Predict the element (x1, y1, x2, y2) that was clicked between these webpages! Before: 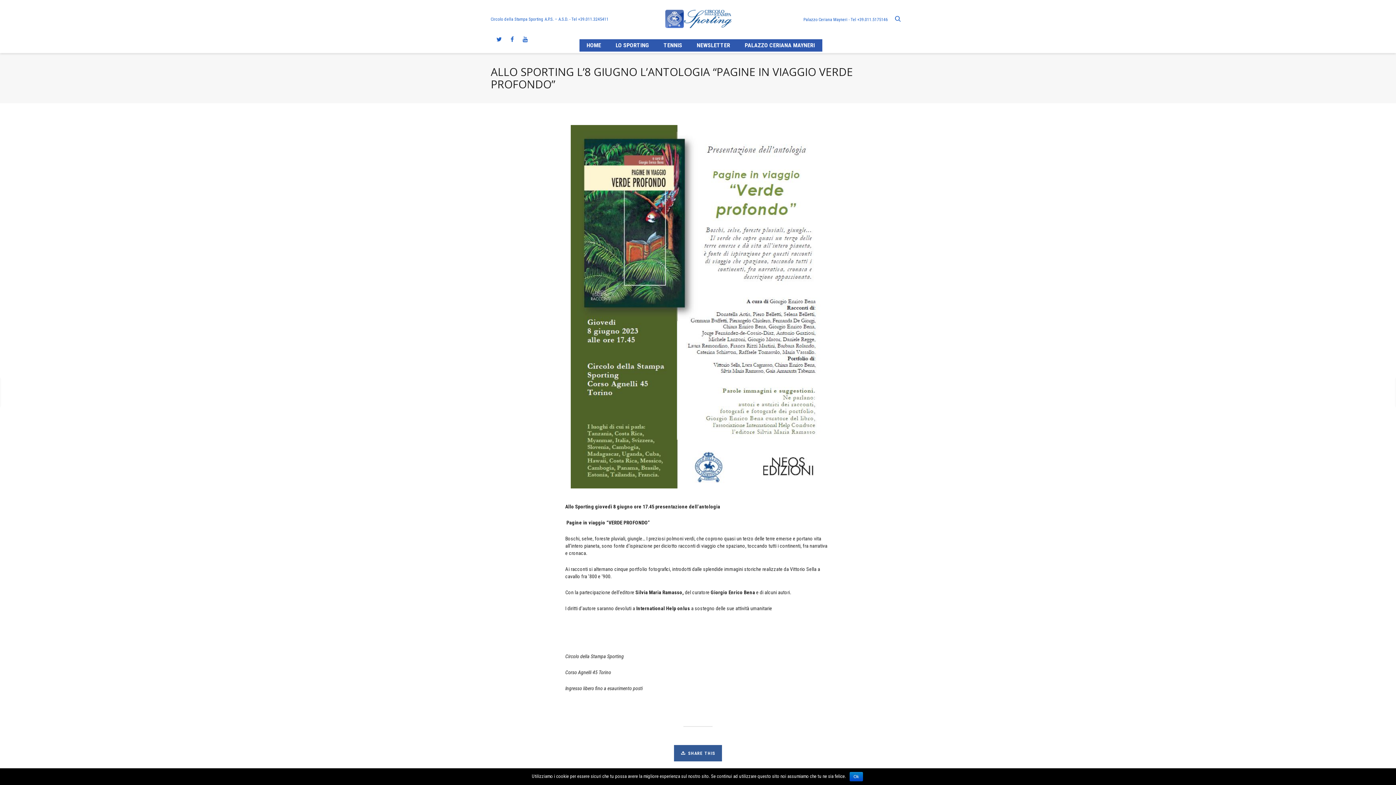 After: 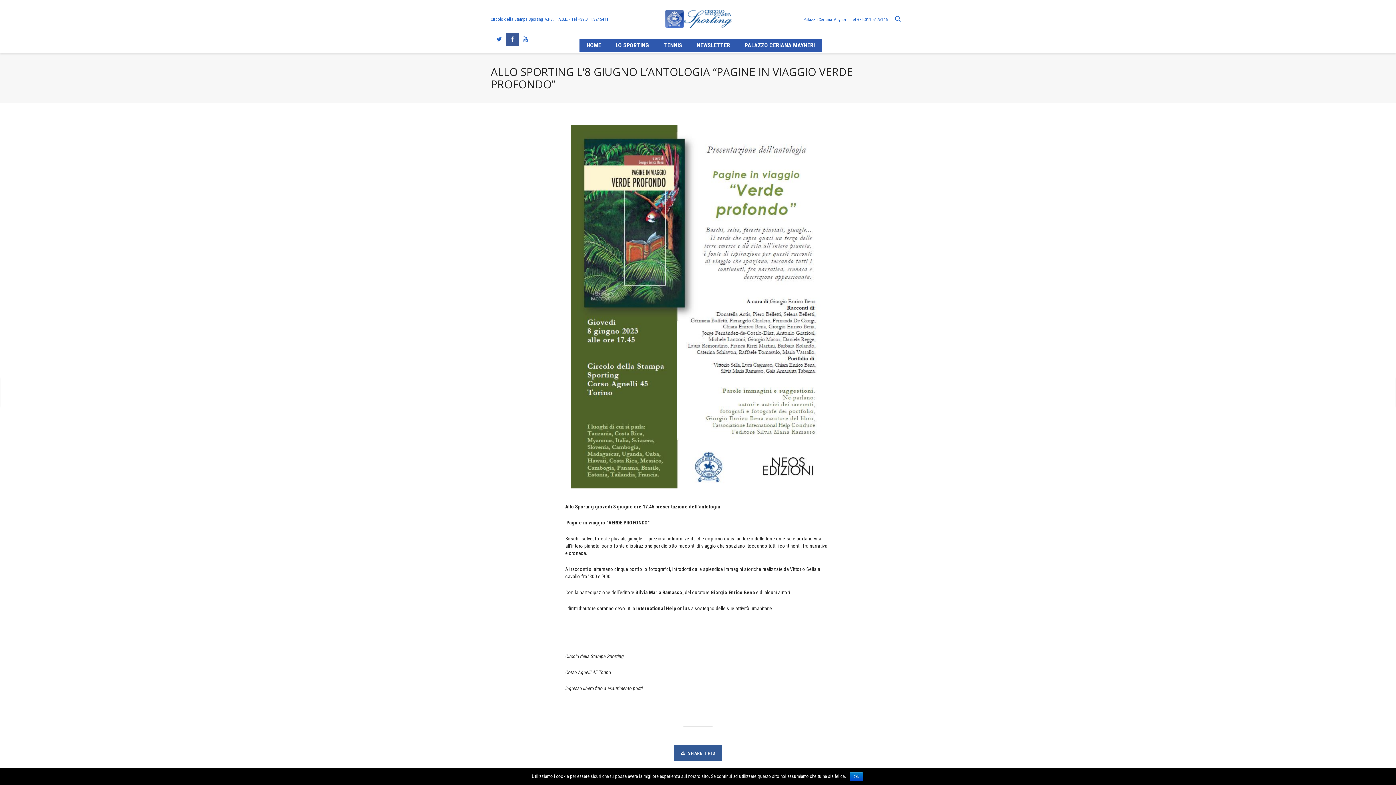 Action: bbox: (505, 32, 518, 45)